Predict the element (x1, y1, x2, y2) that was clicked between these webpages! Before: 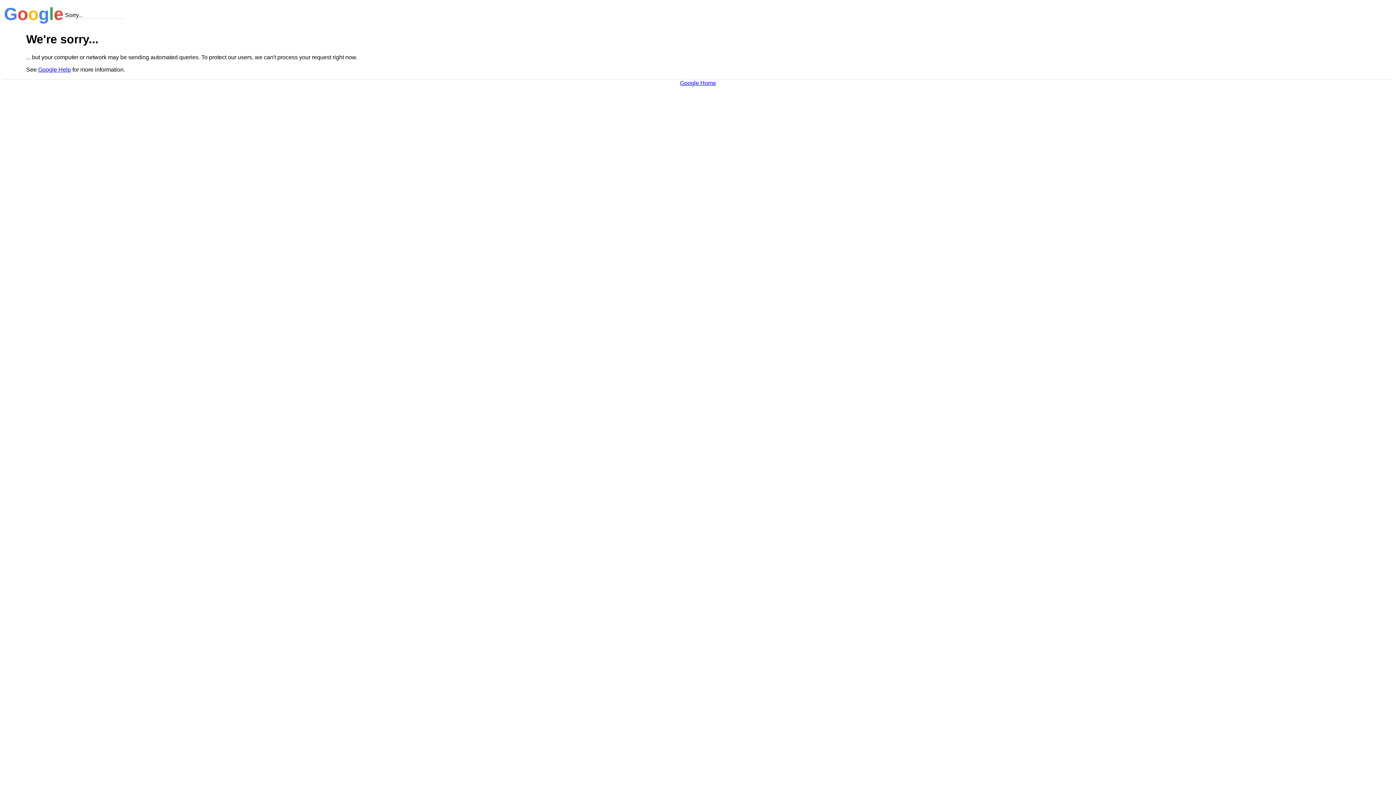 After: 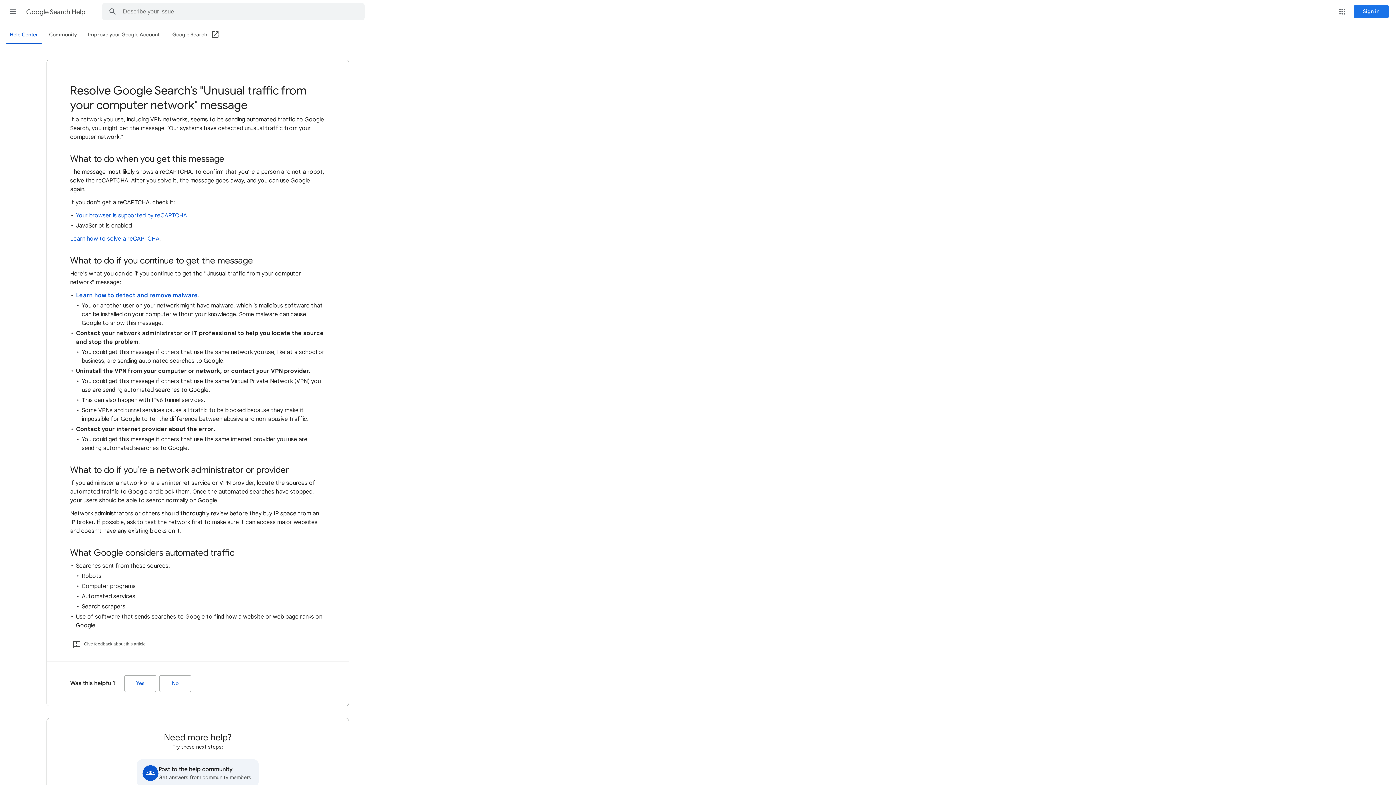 Action: bbox: (38, 66, 70, 72) label: Google Help